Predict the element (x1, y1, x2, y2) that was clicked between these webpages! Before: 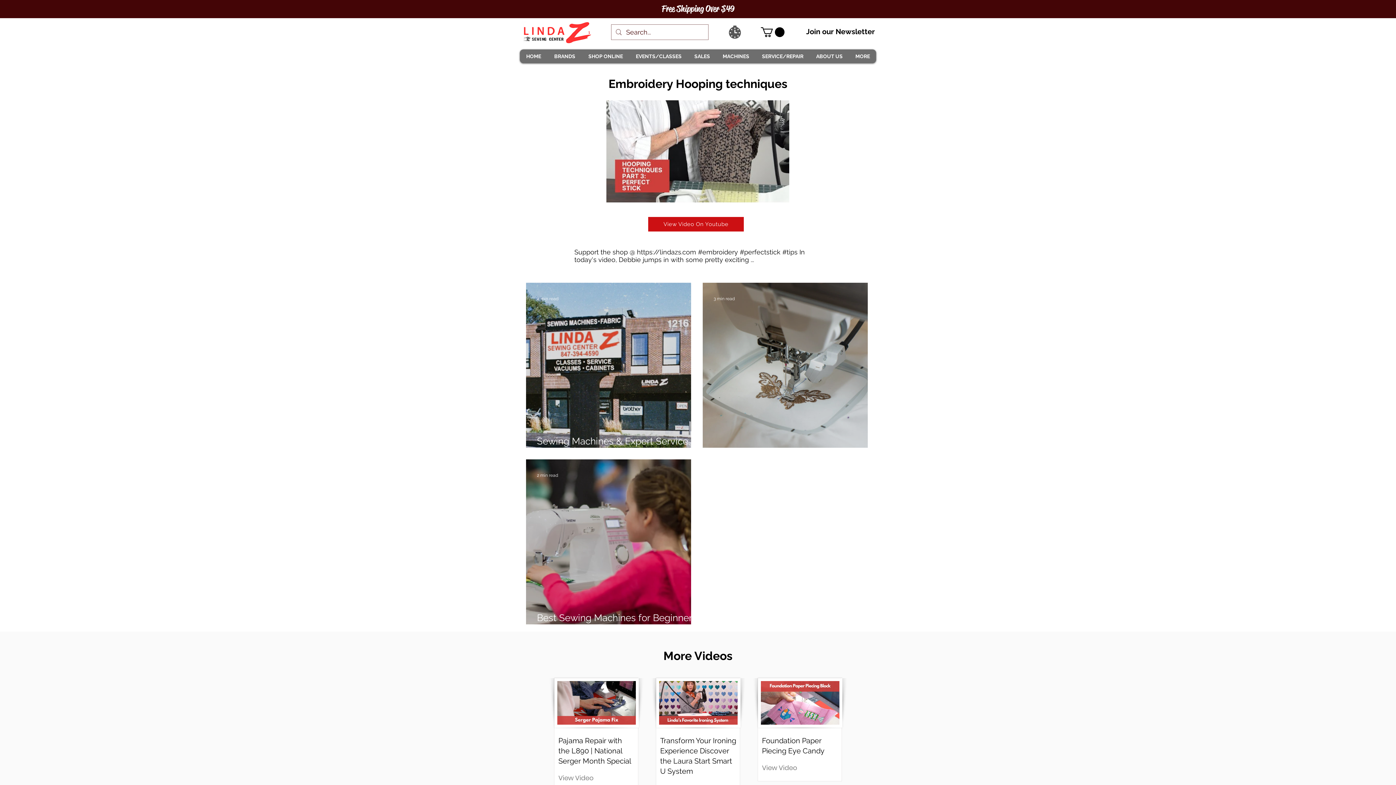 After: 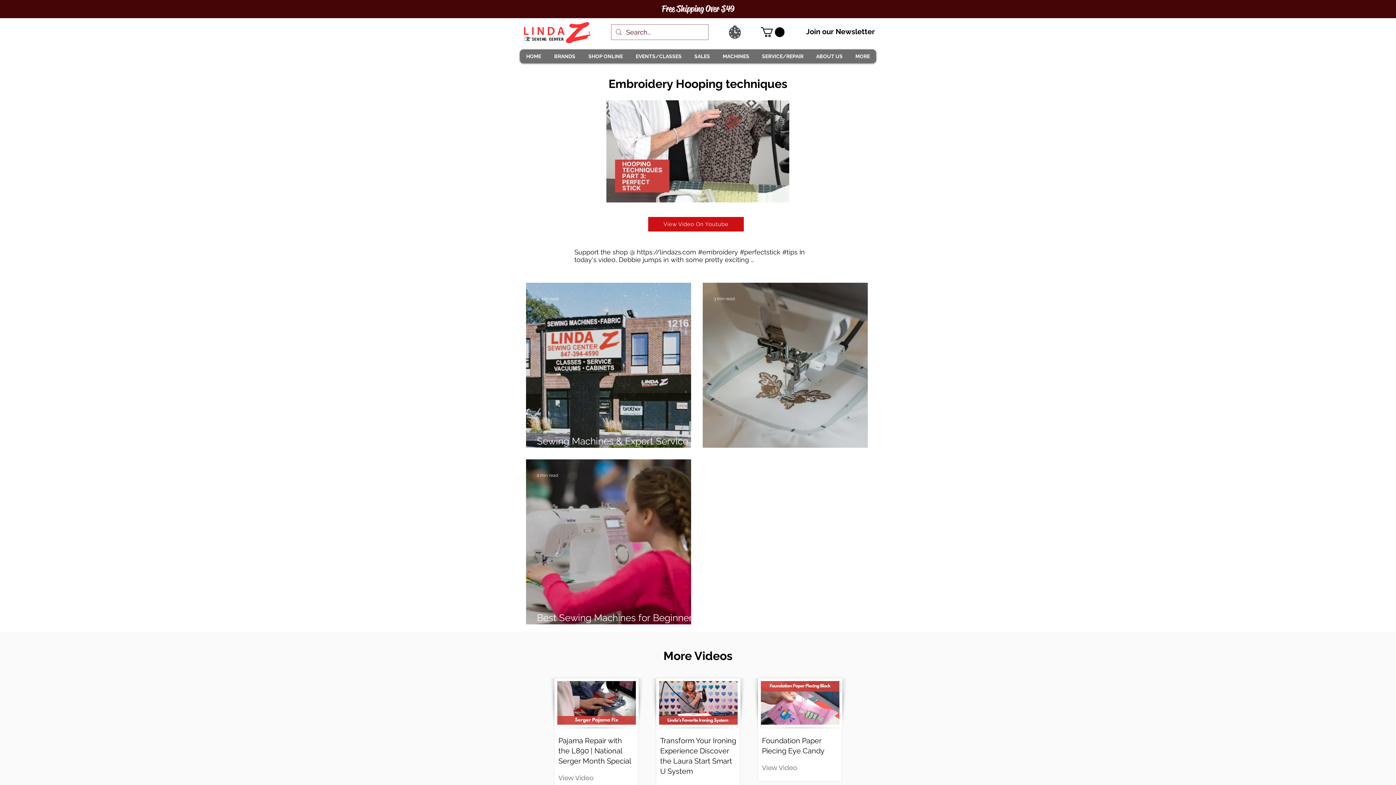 Action: bbox: (581, 49, 629, 63) label: SHOP ONLINE